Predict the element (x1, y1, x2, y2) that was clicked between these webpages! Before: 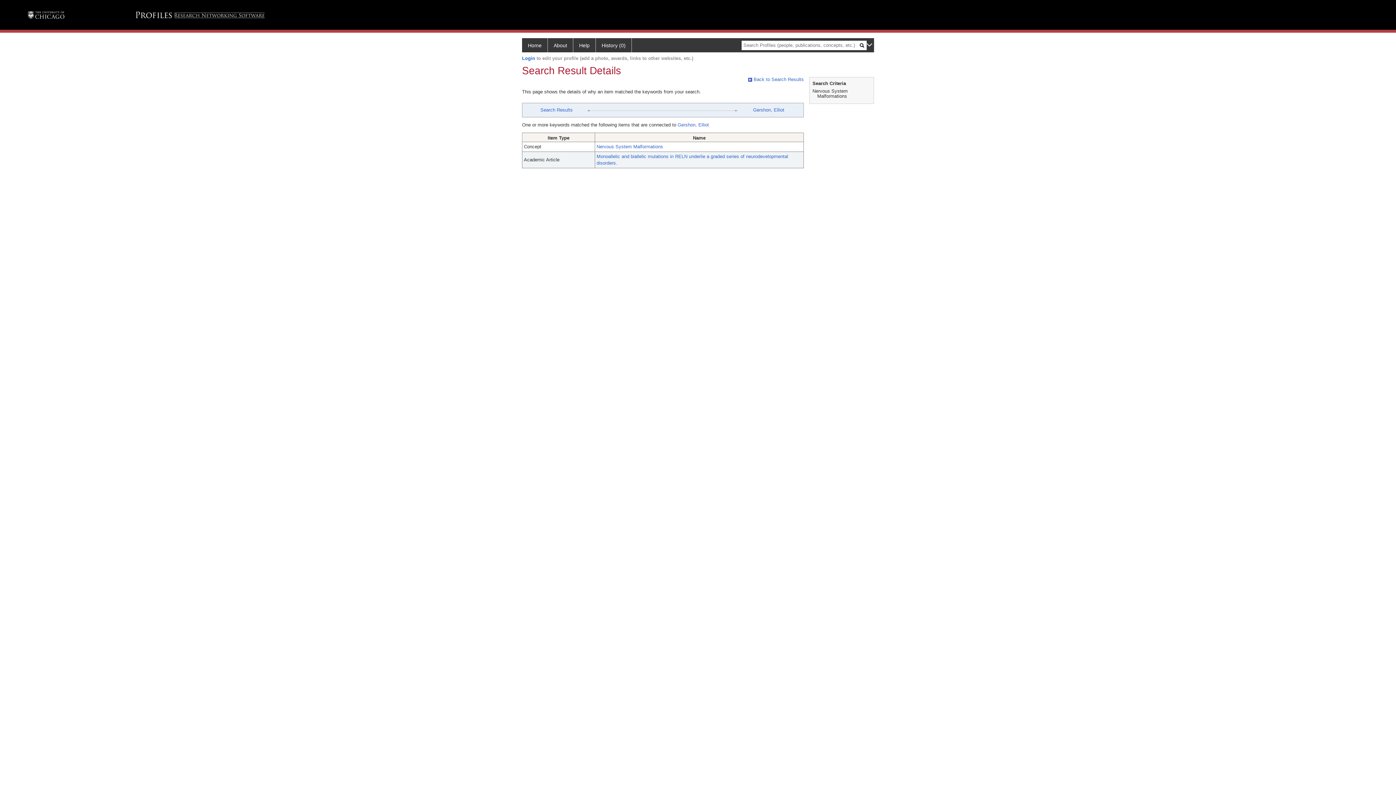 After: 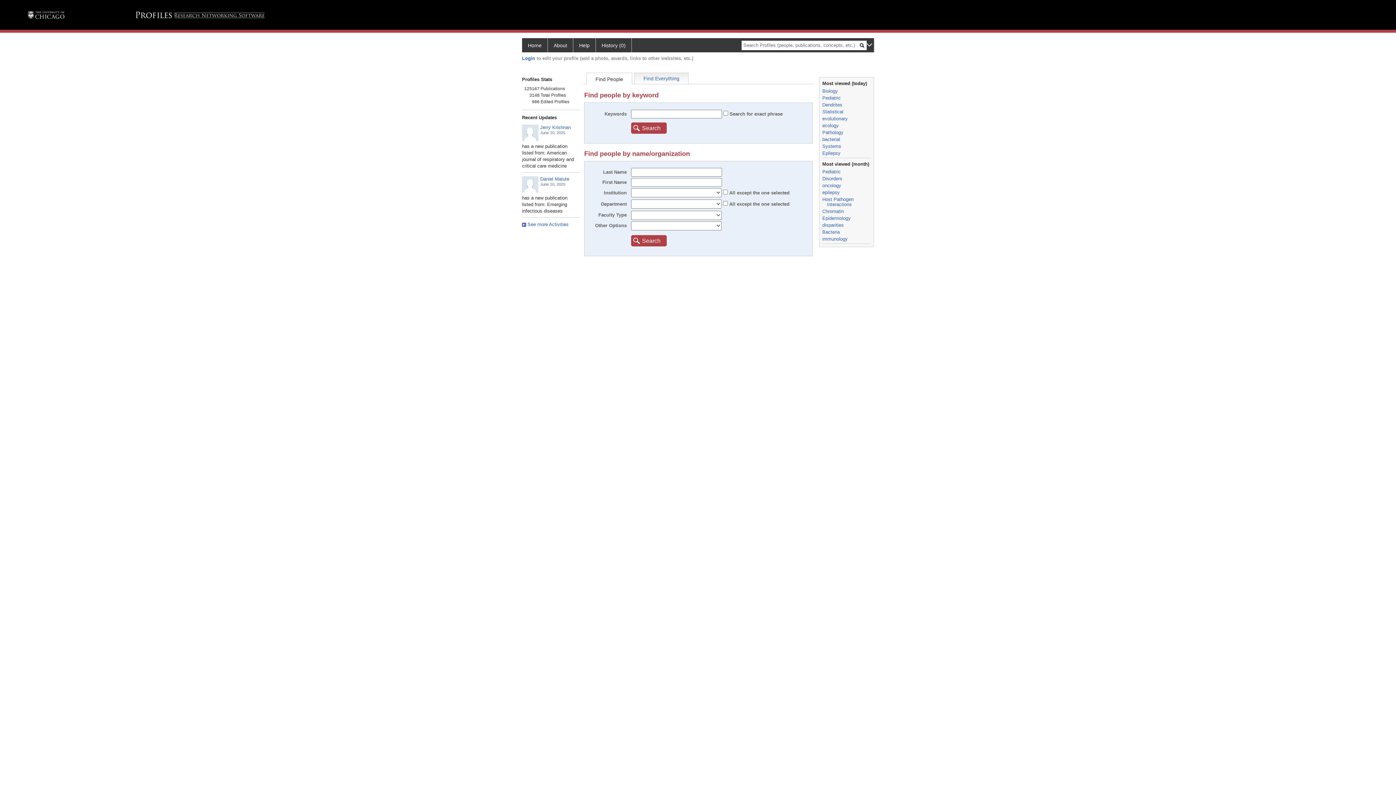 Action: bbox: (596, 38, 632, 52) label: History (0)